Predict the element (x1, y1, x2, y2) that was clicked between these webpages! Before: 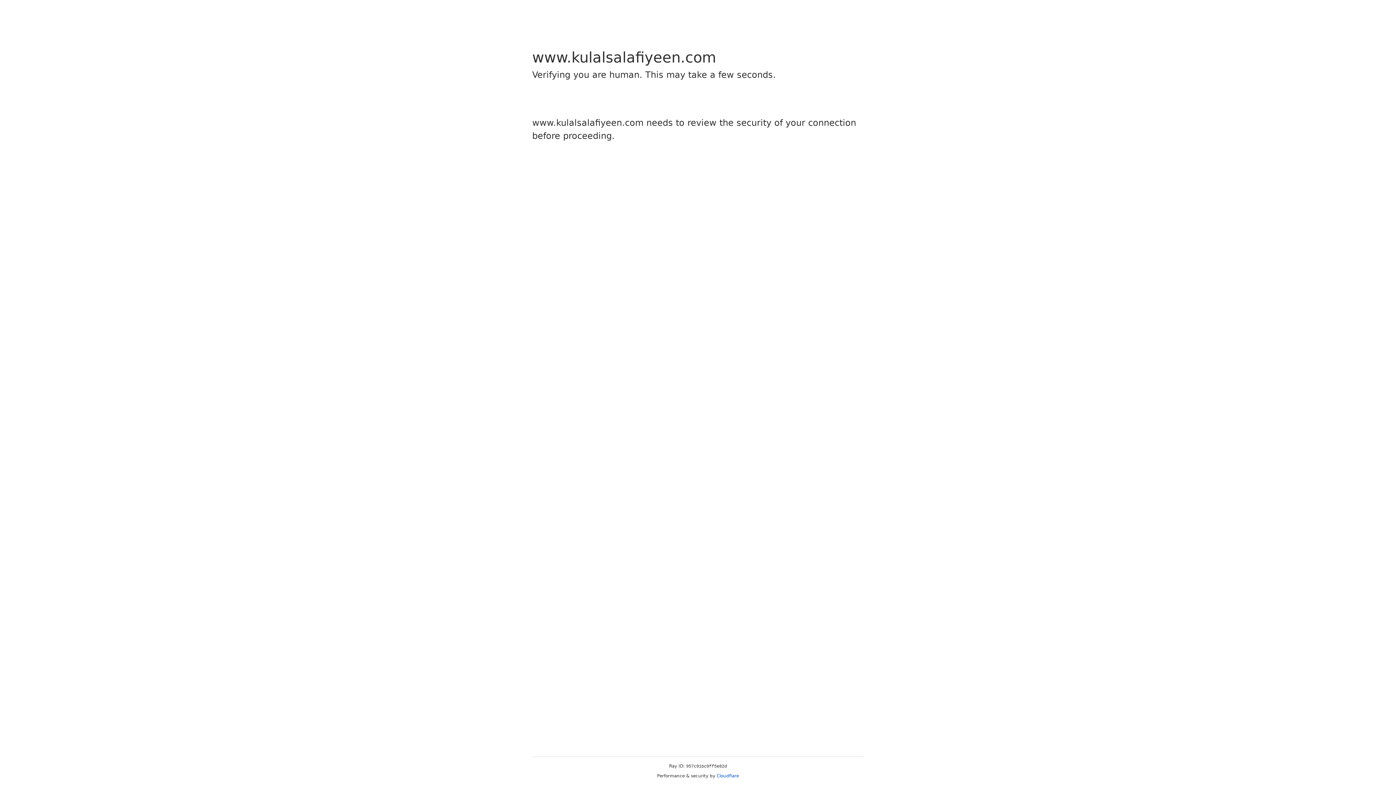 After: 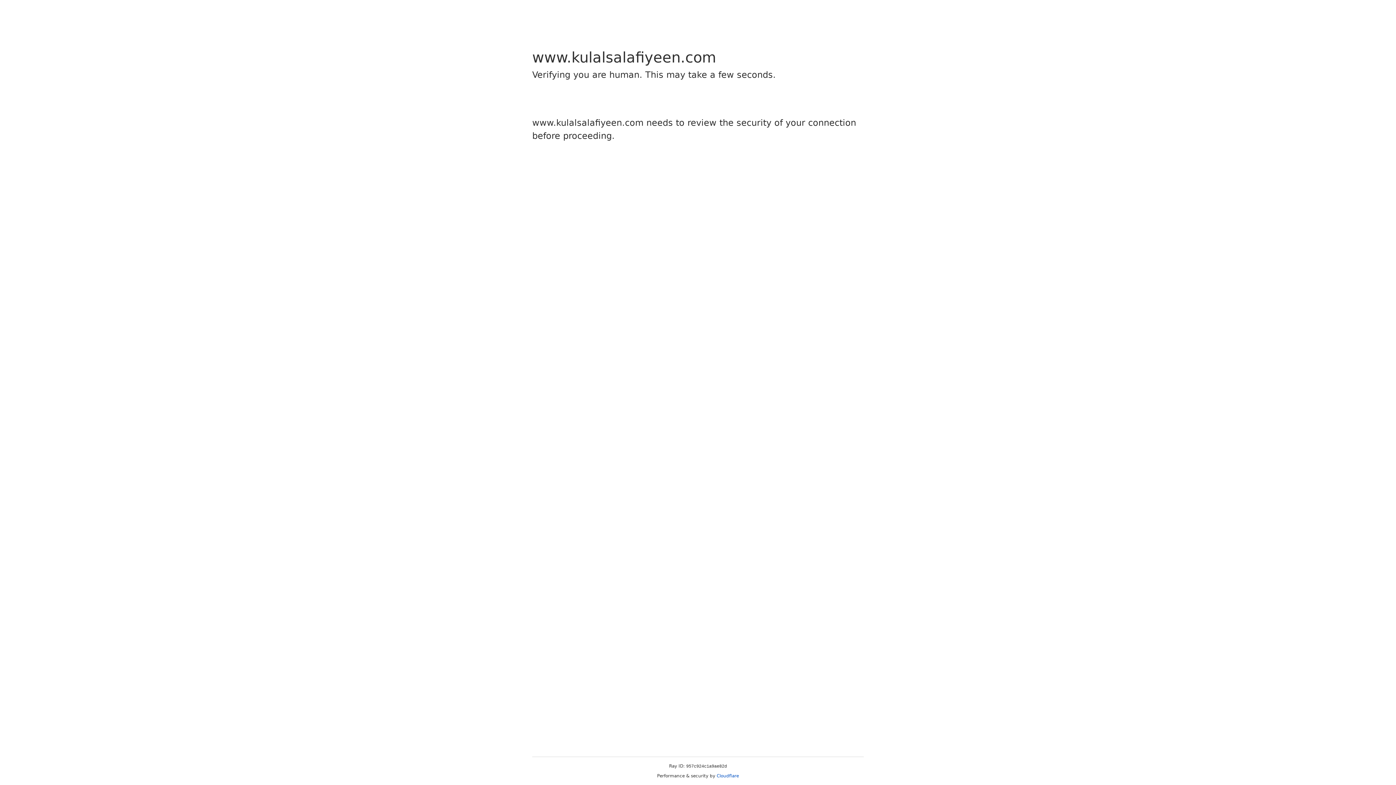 Action: label: Cloudflare bbox: (716, 773, 739, 778)